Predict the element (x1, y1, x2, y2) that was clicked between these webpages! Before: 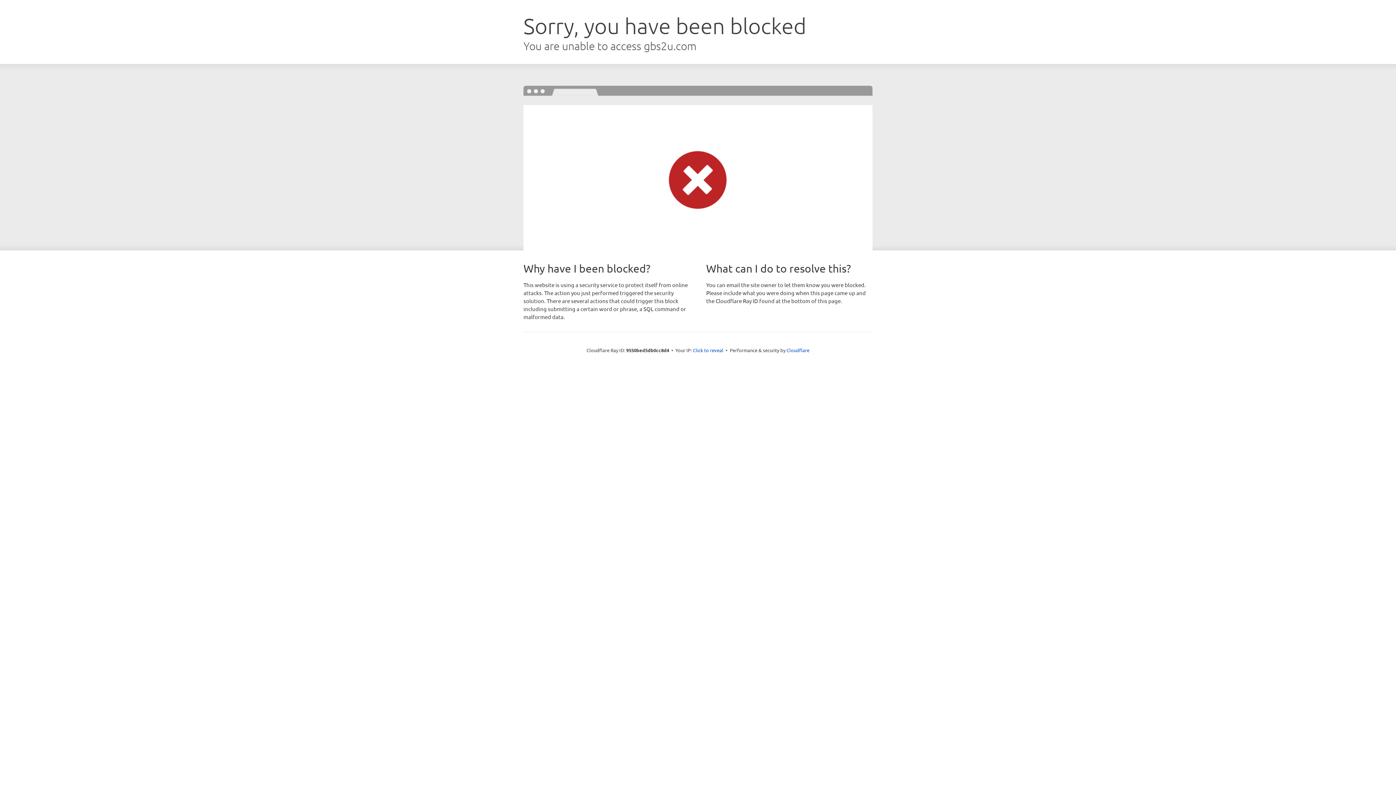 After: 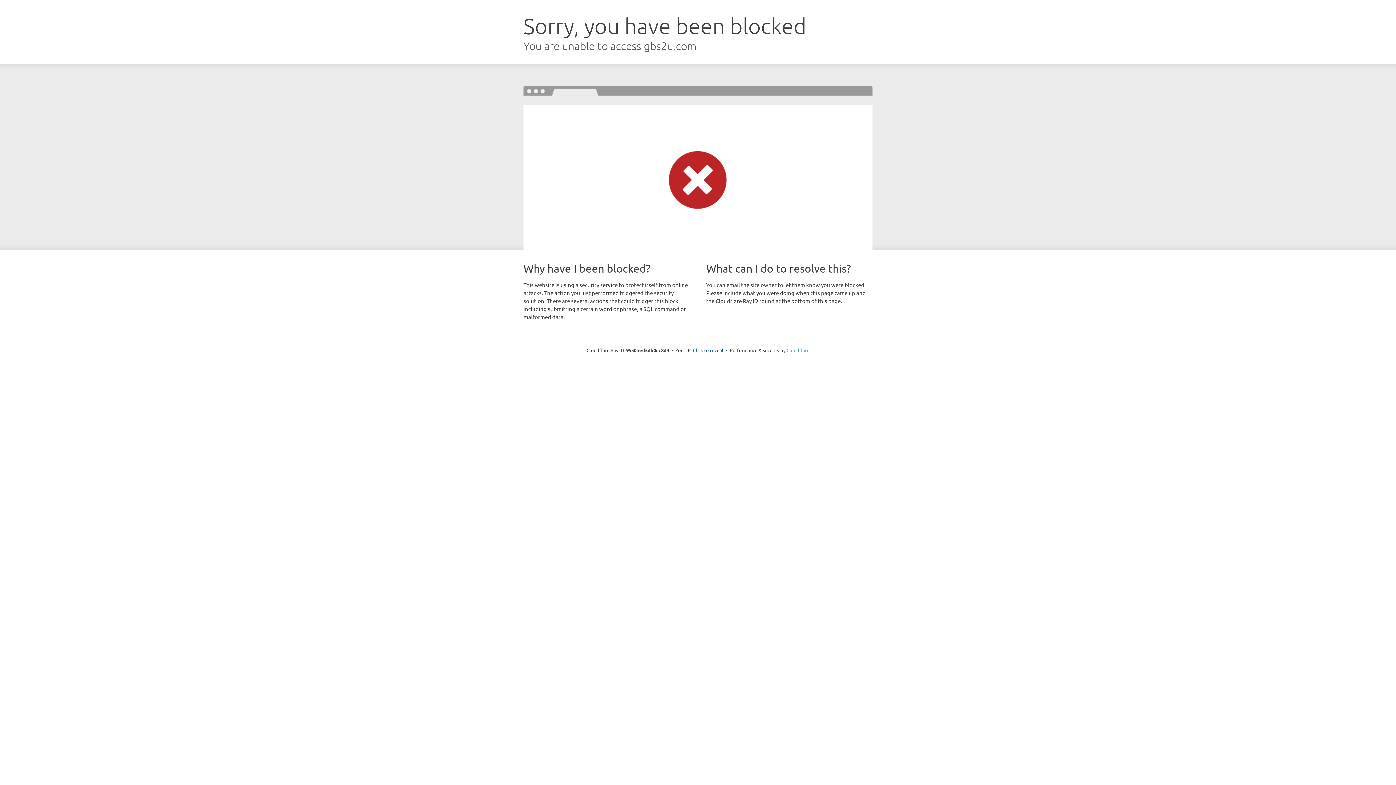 Action: bbox: (786, 347, 809, 353) label: Cloudflare